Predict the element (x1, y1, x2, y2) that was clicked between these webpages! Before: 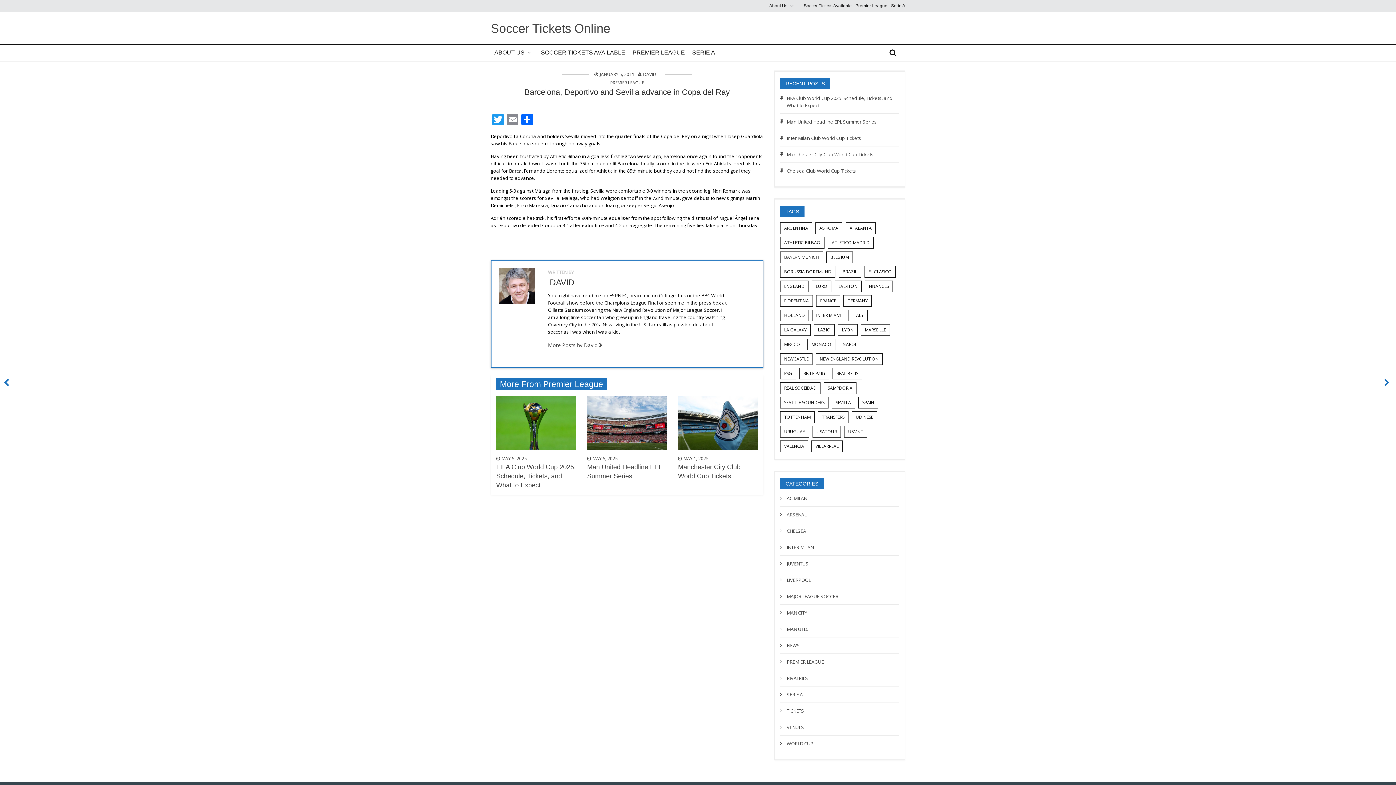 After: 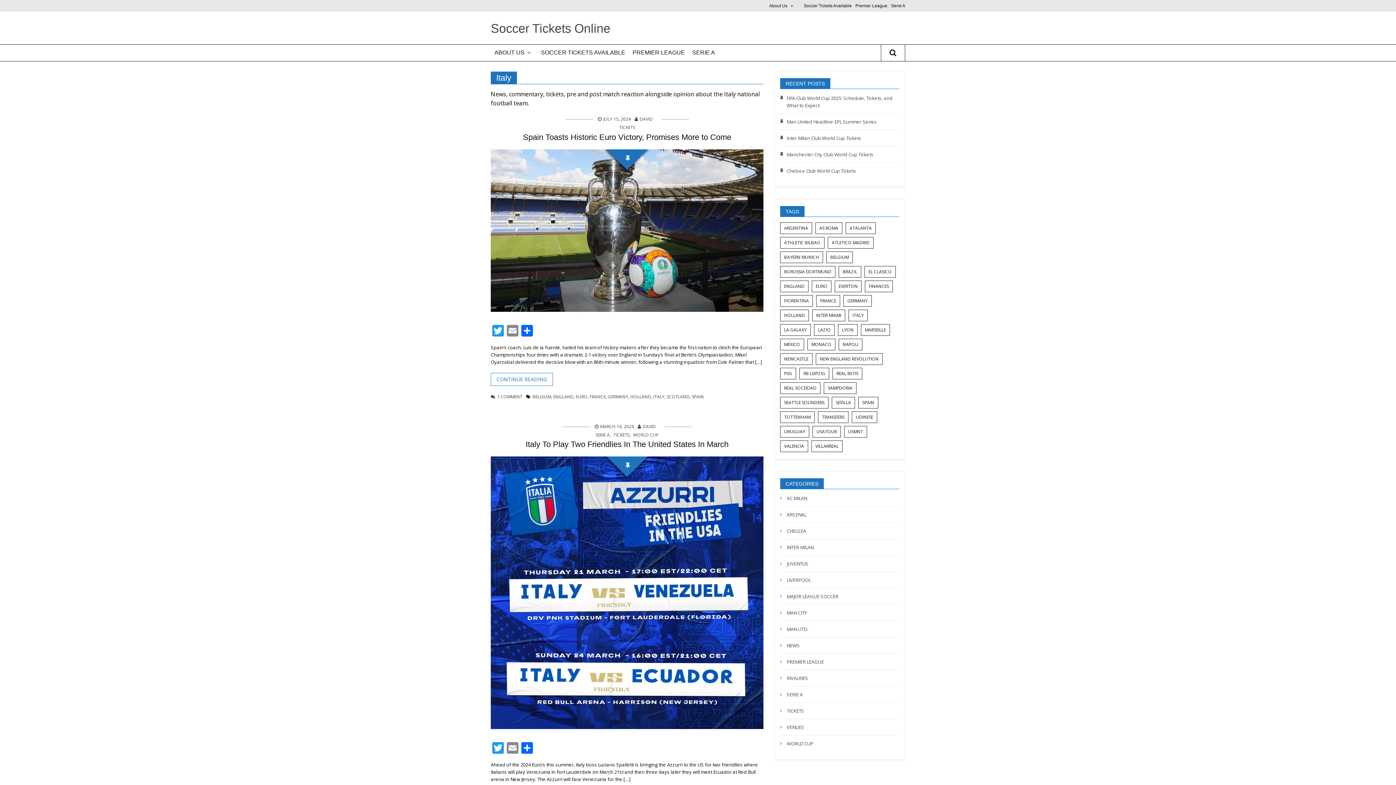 Action: bbox: (848, 309, 868, 321) label: Italy (13 items)